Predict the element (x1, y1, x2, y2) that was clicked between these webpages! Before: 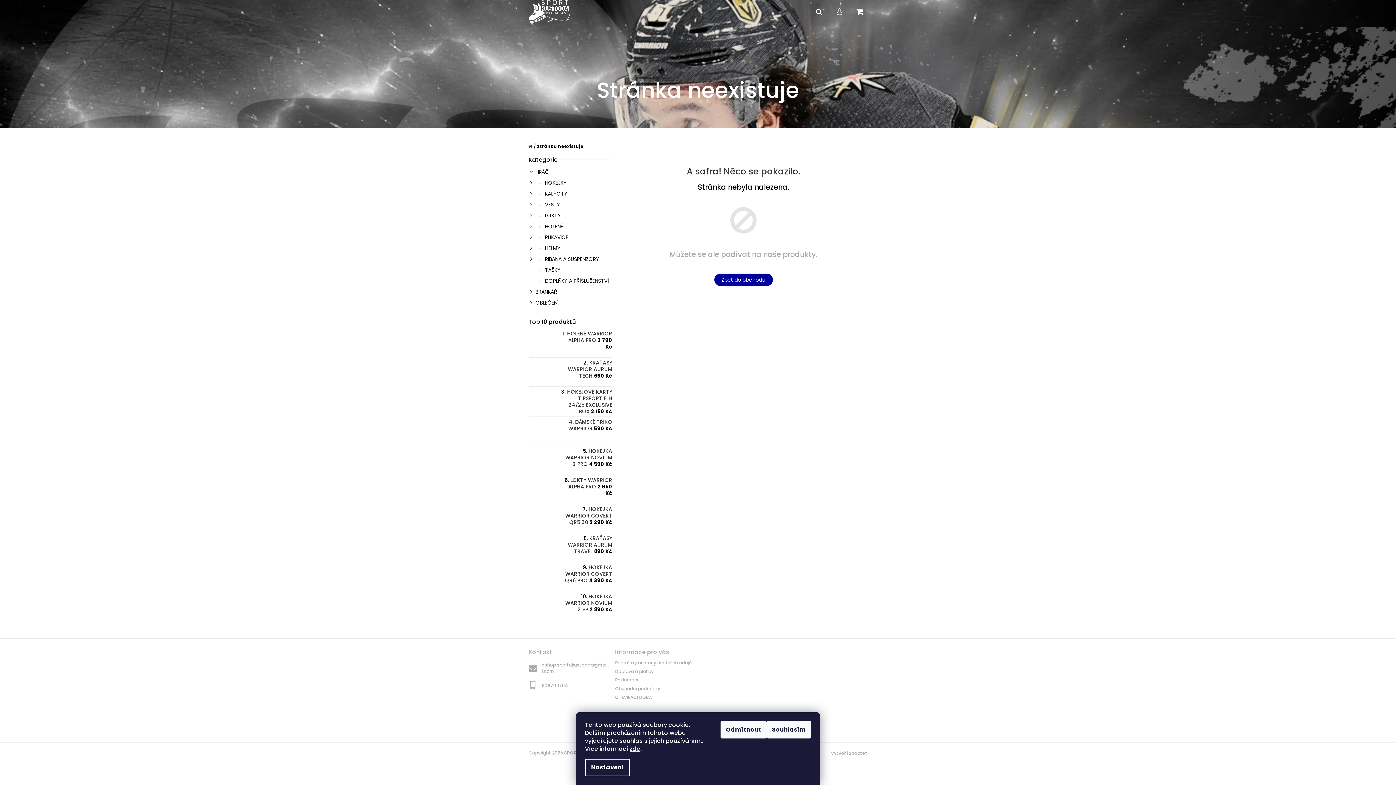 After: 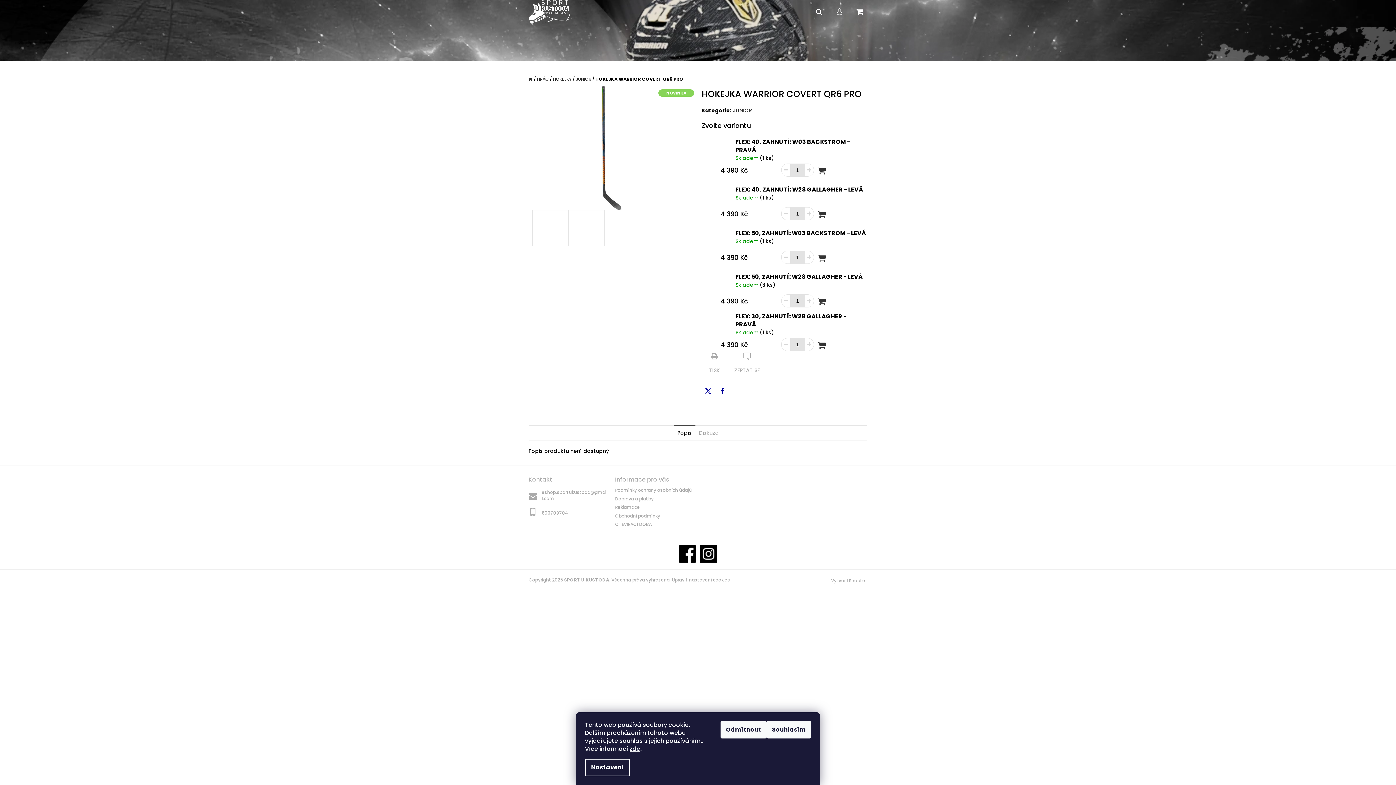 Action: bbox: (530, 566, 552, 587)